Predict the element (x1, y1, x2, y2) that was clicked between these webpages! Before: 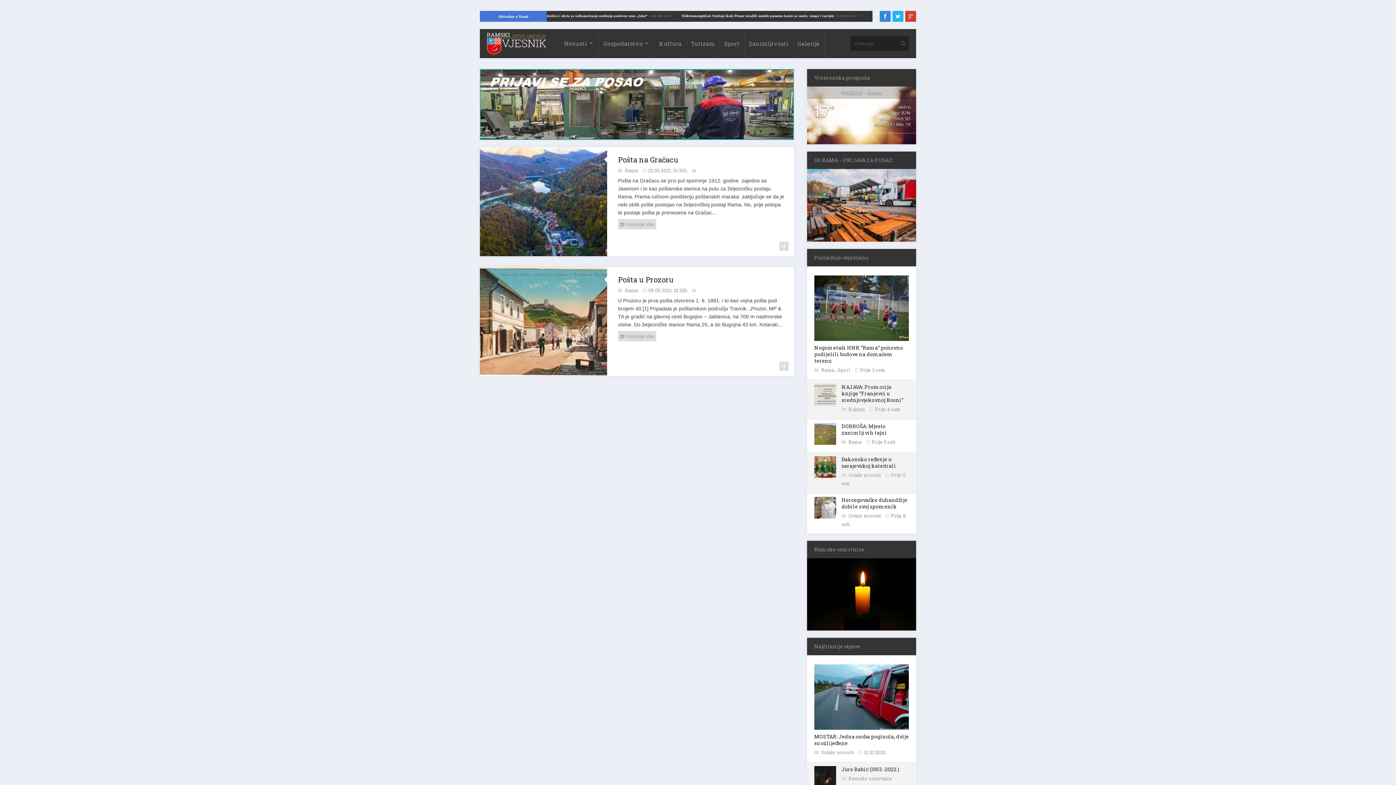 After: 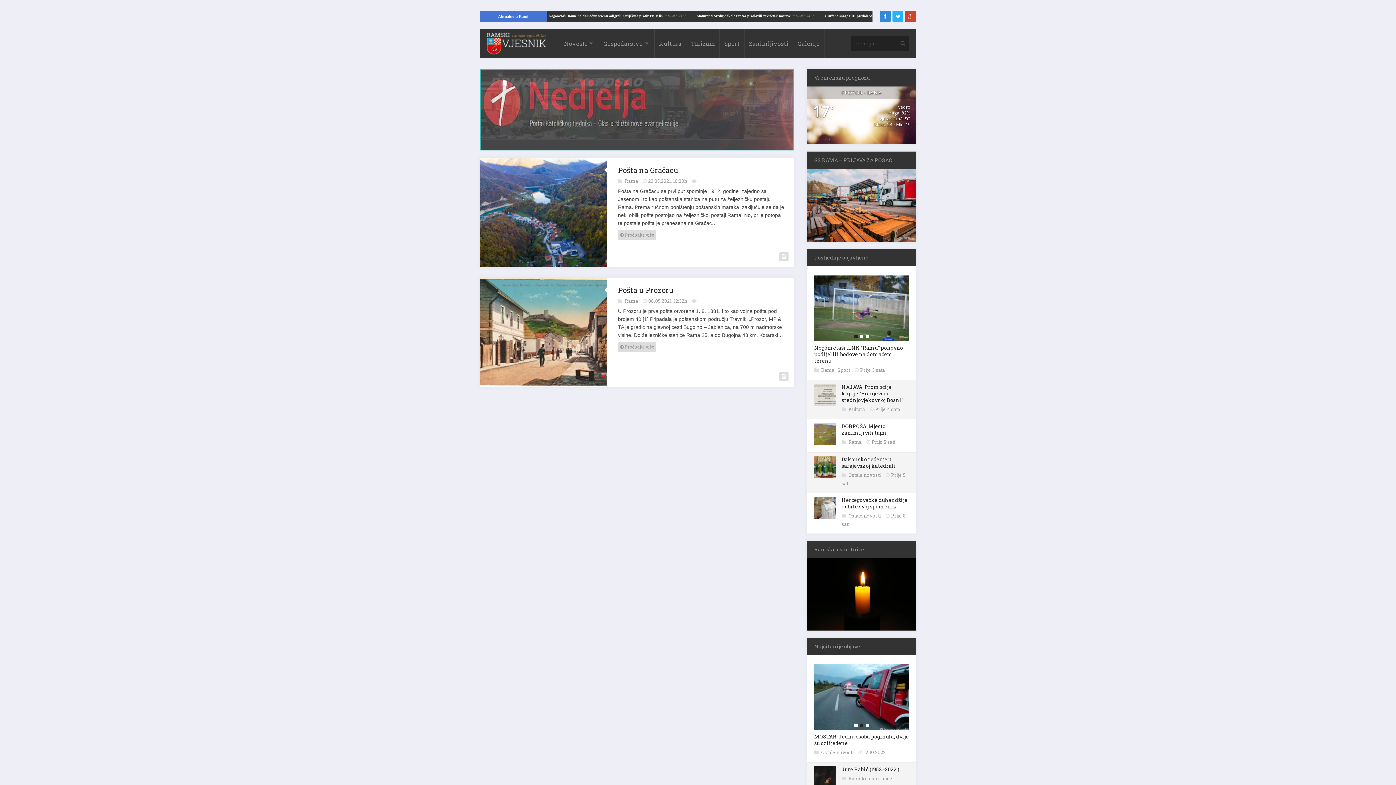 Action: label: 1 bbox: (854, 335, 857, 338)